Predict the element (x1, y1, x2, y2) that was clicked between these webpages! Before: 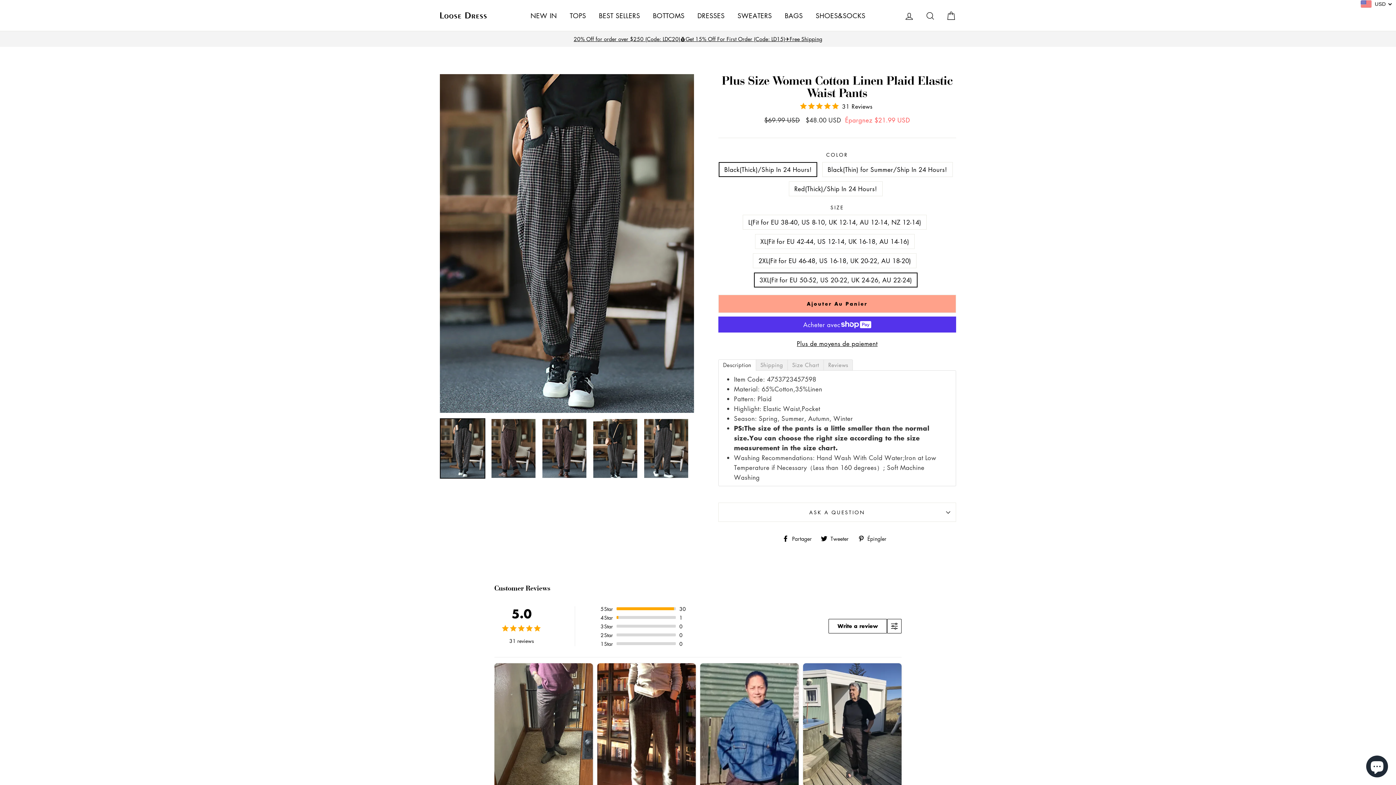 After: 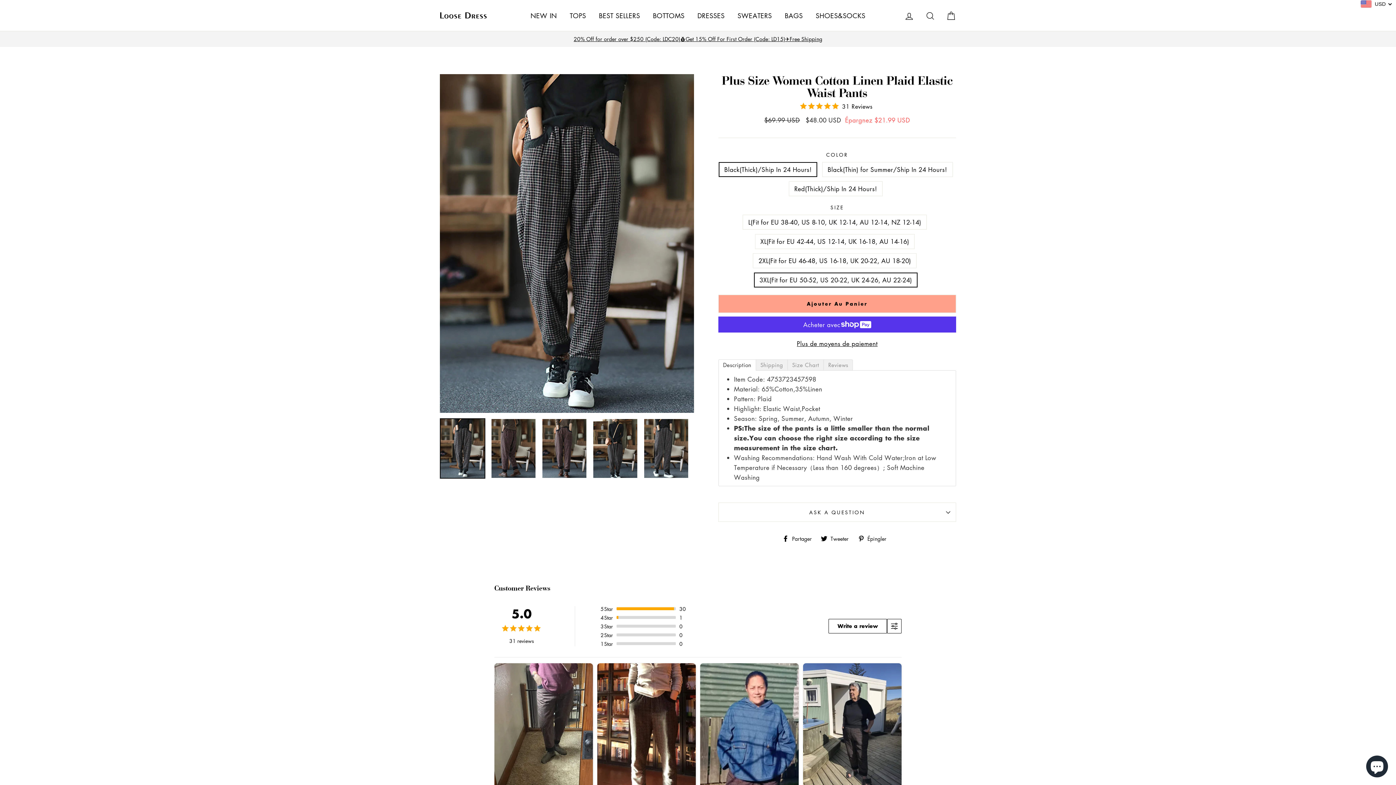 Action: label:  Tweeter
Tweeter sur Twitter bbox: (821, 535, 854, 541)